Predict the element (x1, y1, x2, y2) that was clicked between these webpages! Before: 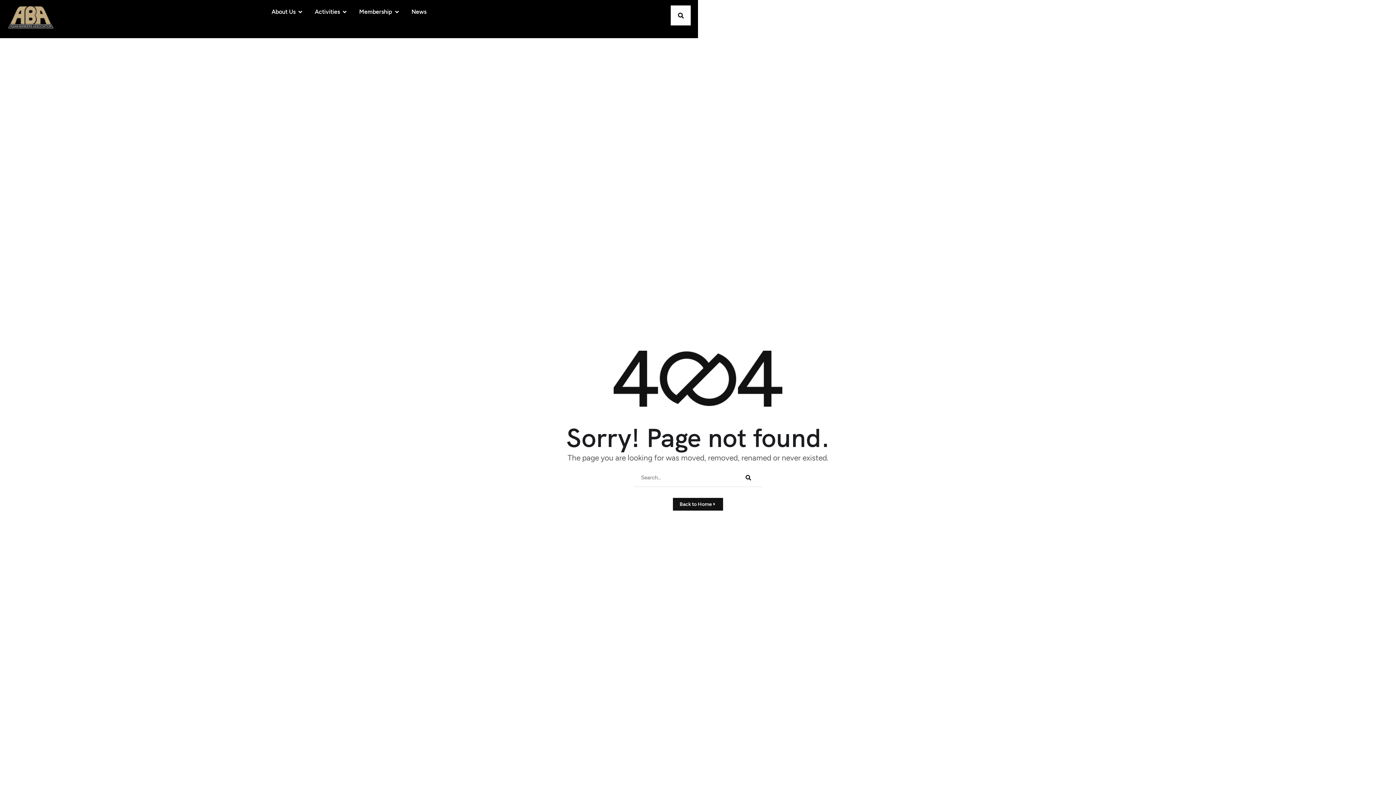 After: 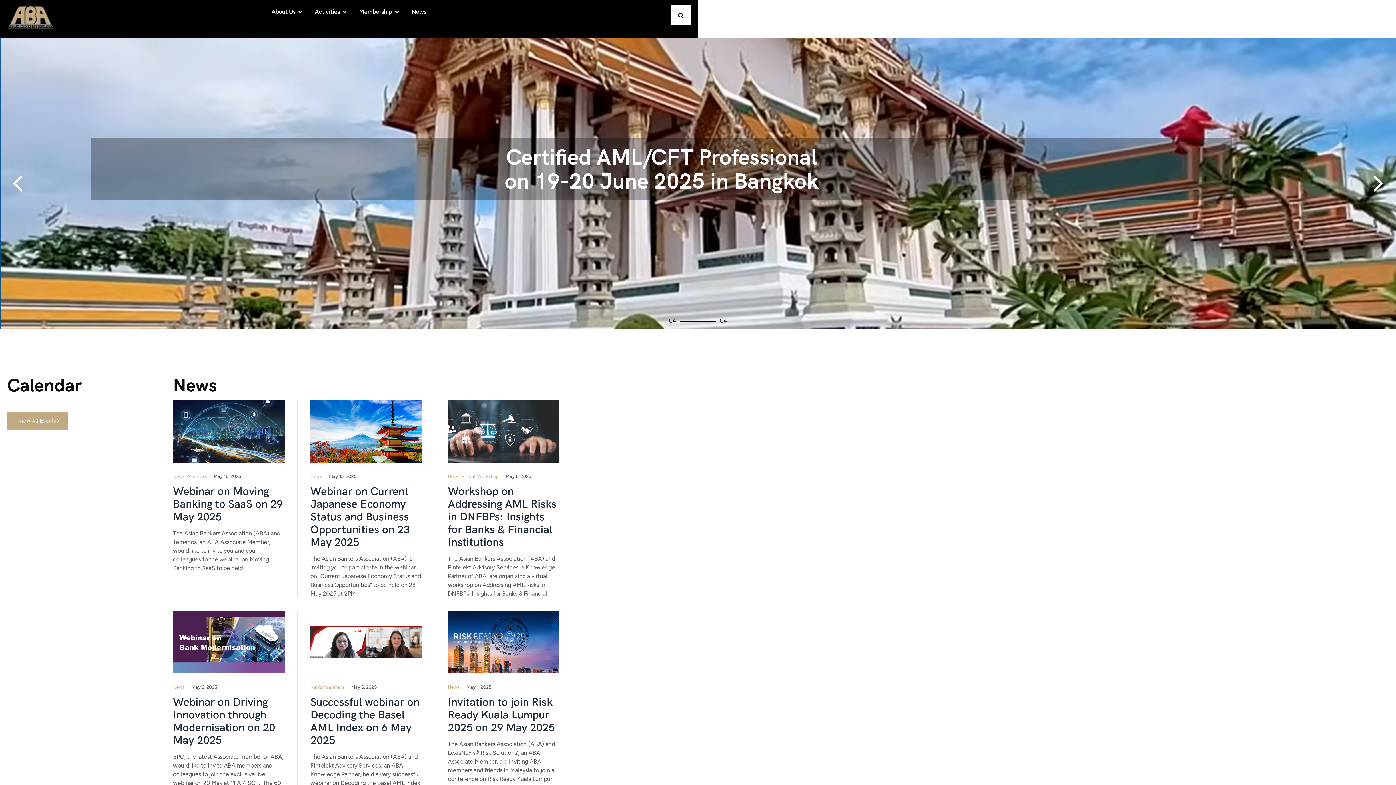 Action: bbox: (7, 13, 54, 20)